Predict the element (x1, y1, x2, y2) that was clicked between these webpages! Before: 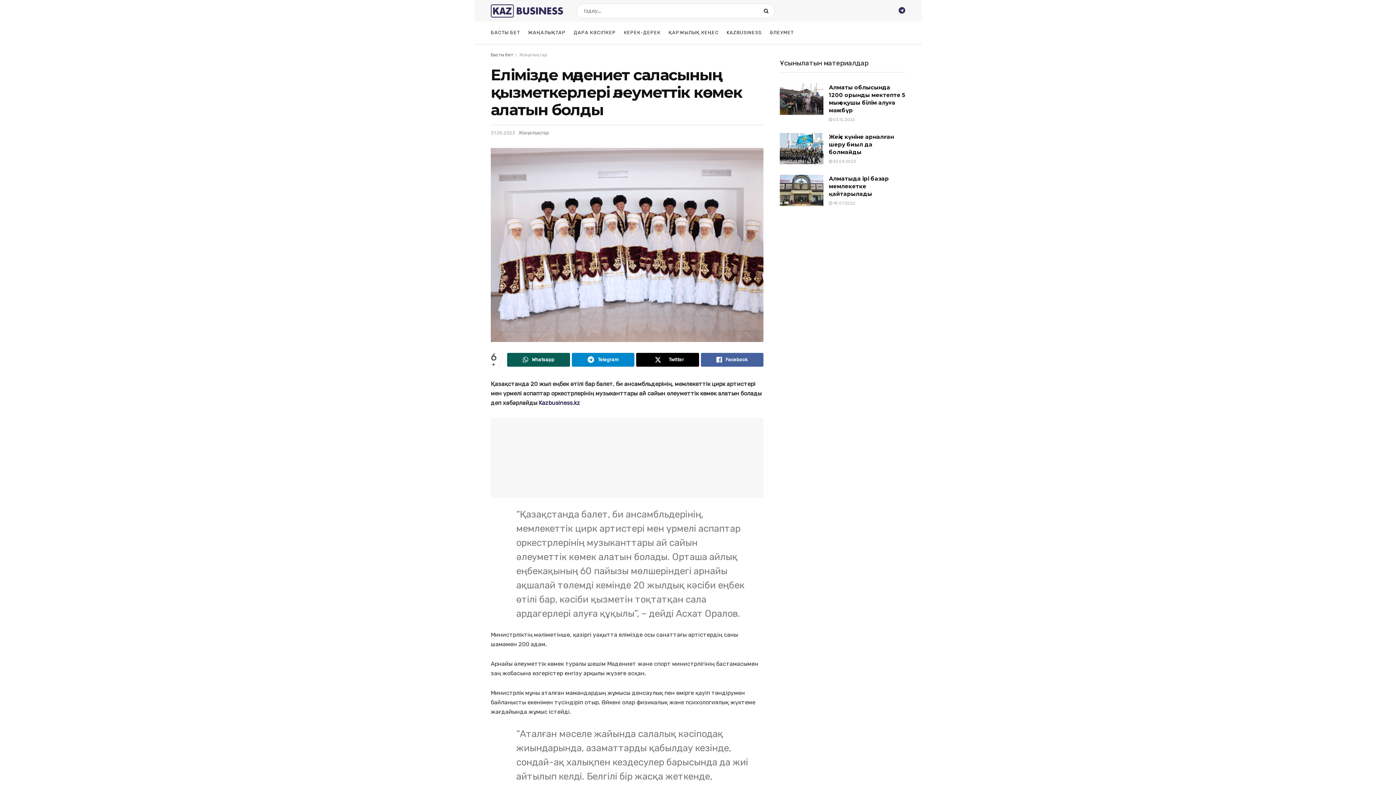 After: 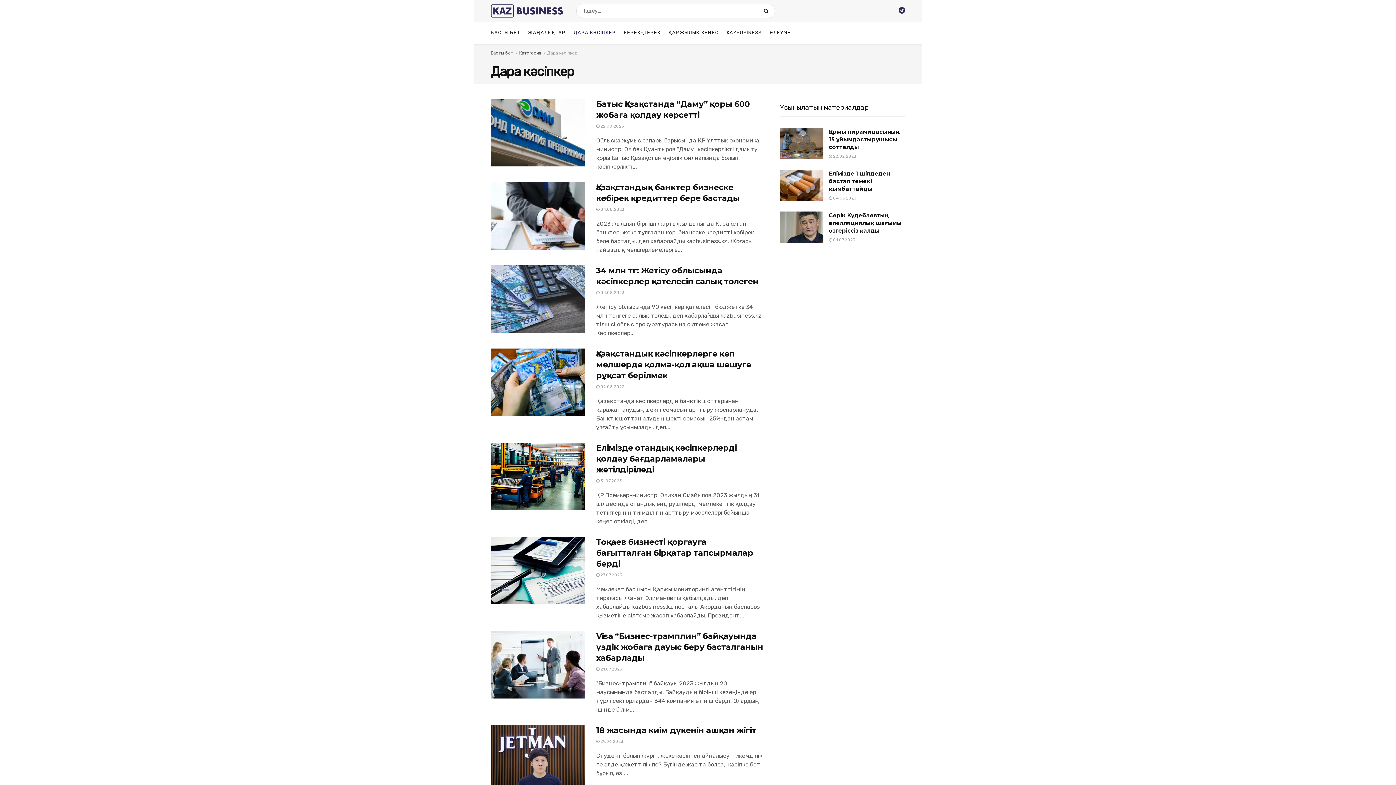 Action: bbox: (573, 21, 616, 43) label: ДАРА КӘСІПКЕР